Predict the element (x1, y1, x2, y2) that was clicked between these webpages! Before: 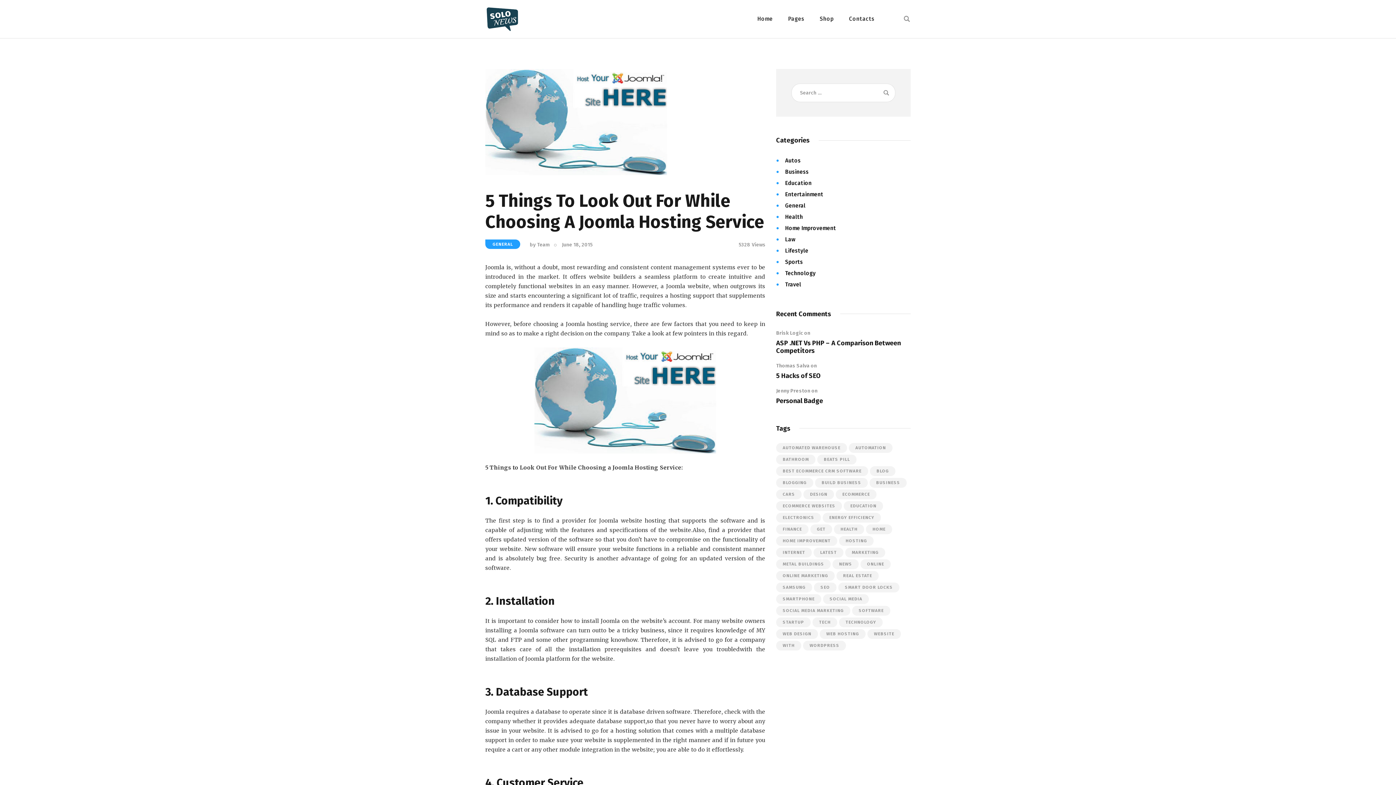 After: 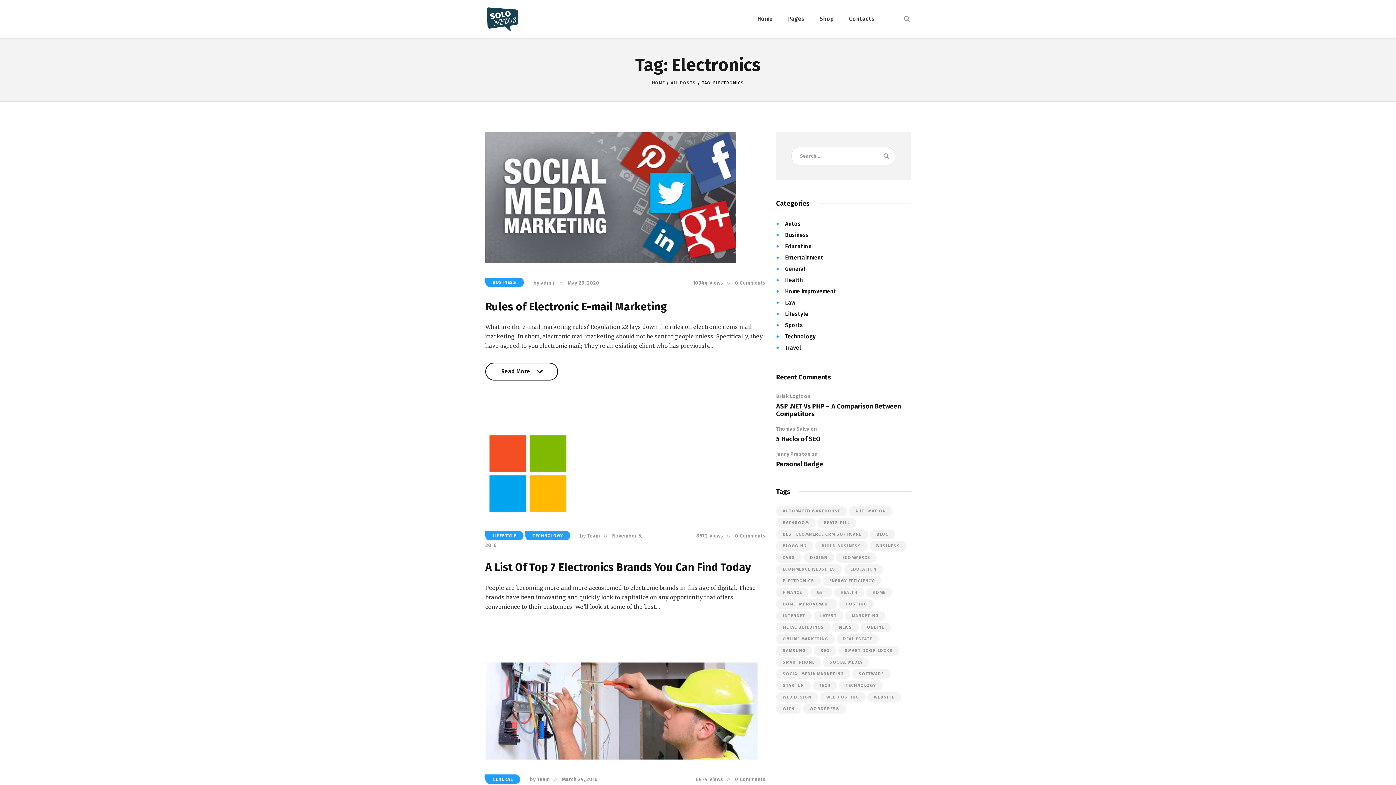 Action: label: Electronics (6 items) bbox: (776, 512, 821, 522)